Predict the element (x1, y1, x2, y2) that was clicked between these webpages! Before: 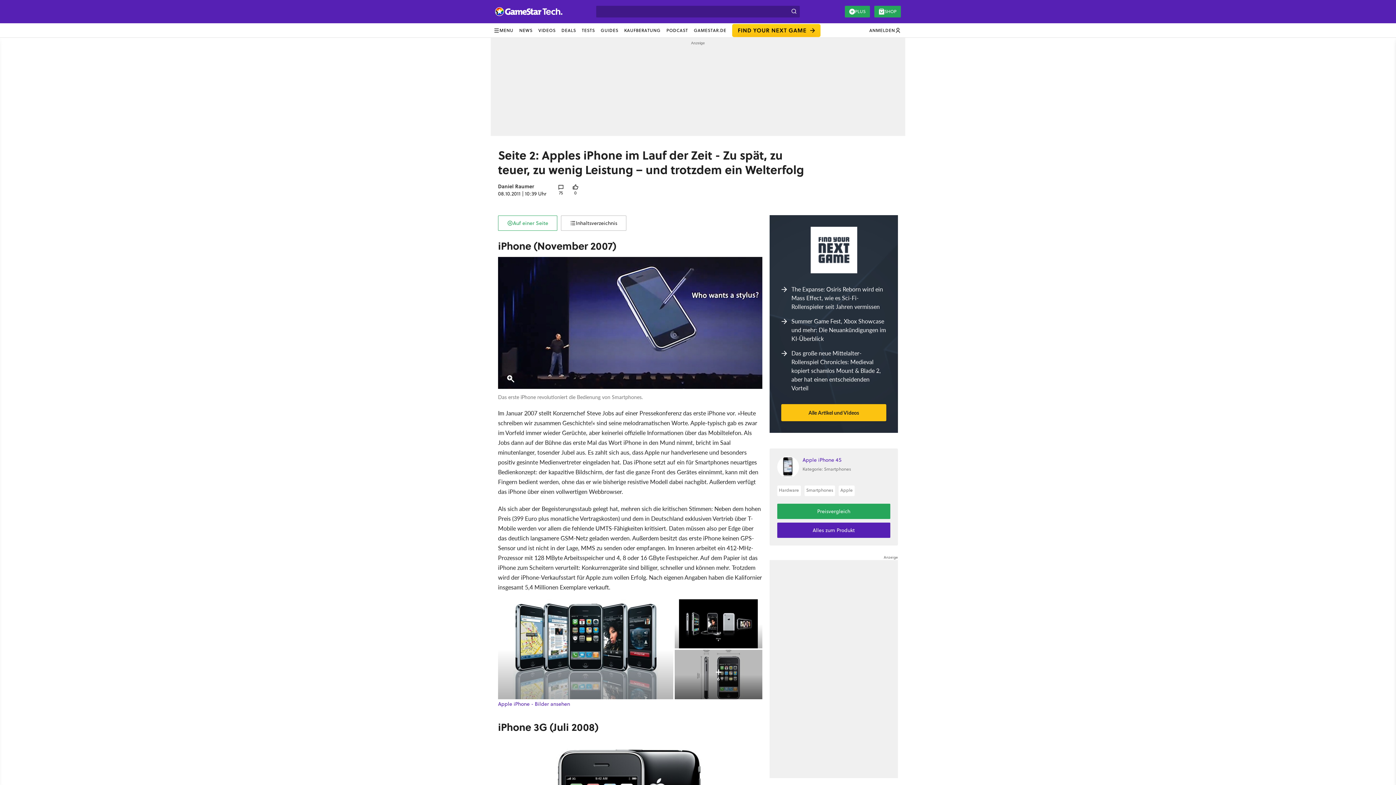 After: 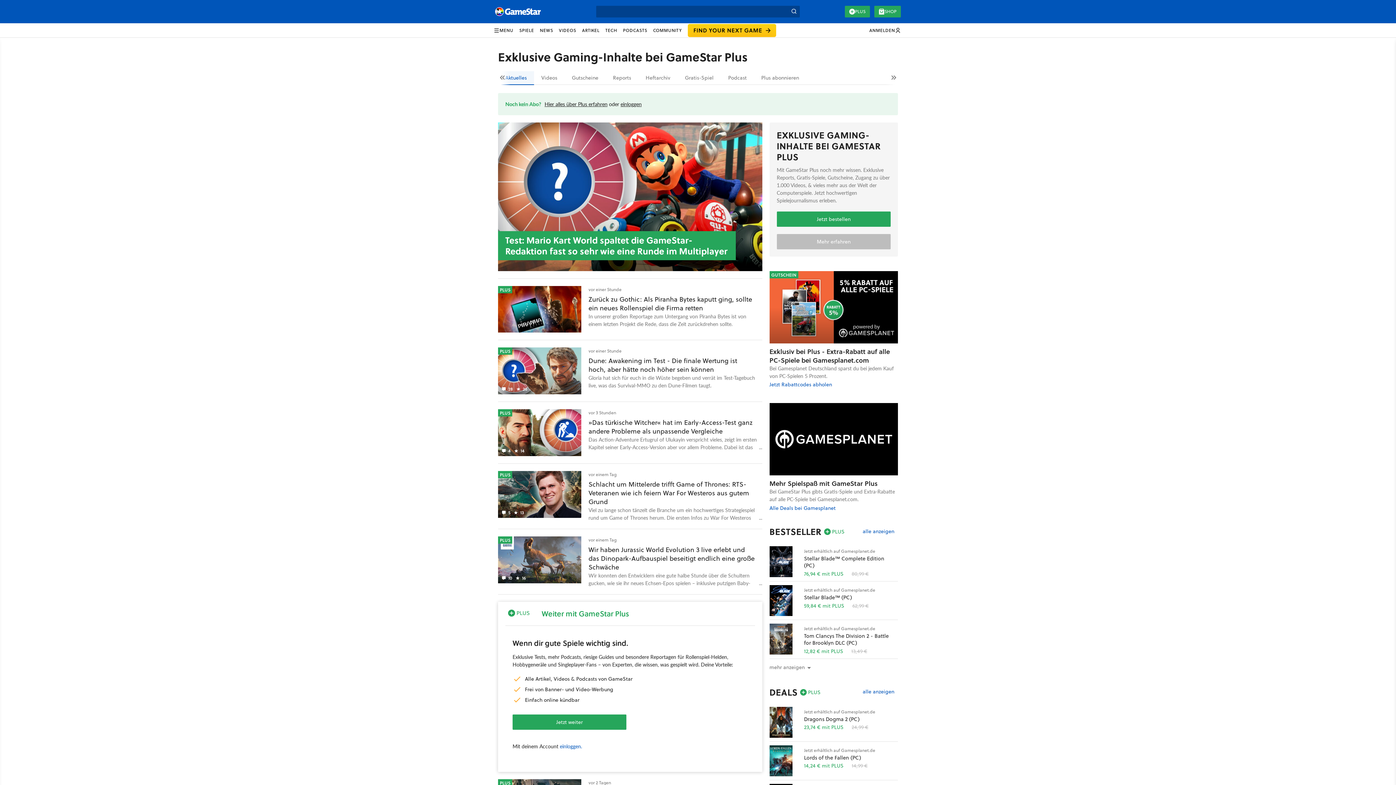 Action: bbox: (845, 5, 870, 17) label: PLUS